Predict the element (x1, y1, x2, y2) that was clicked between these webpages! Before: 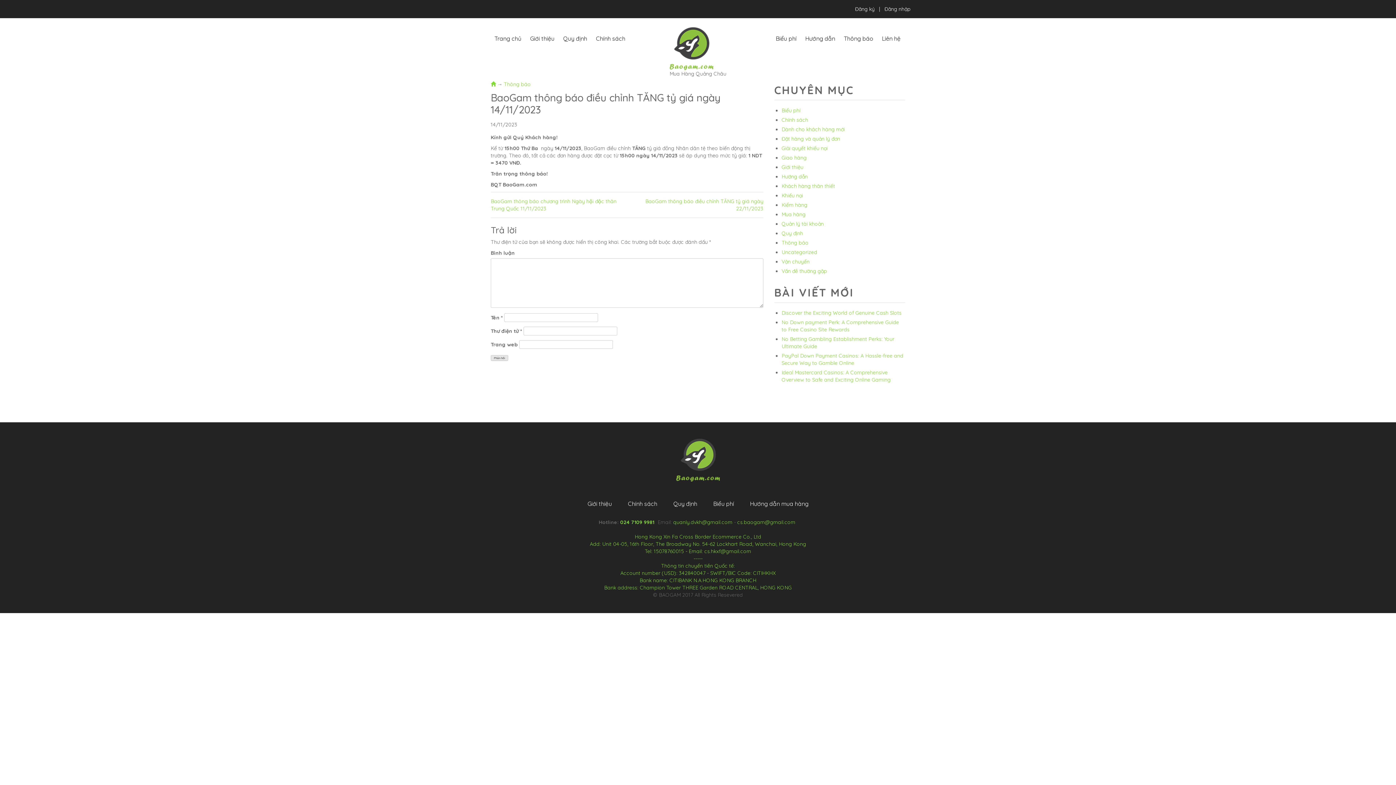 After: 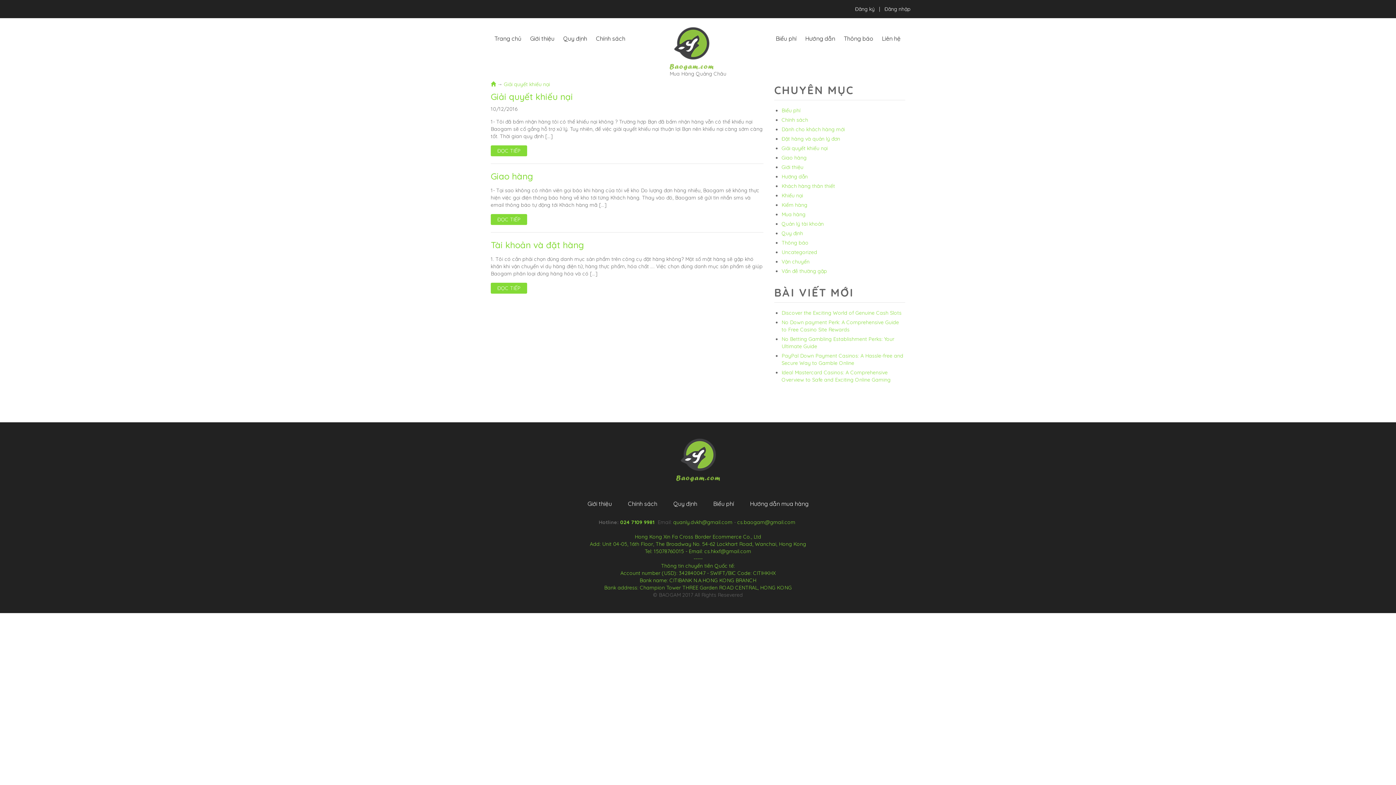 Action: bbox: (781, 268, 827, 274) label: Vấn đề thường gặp